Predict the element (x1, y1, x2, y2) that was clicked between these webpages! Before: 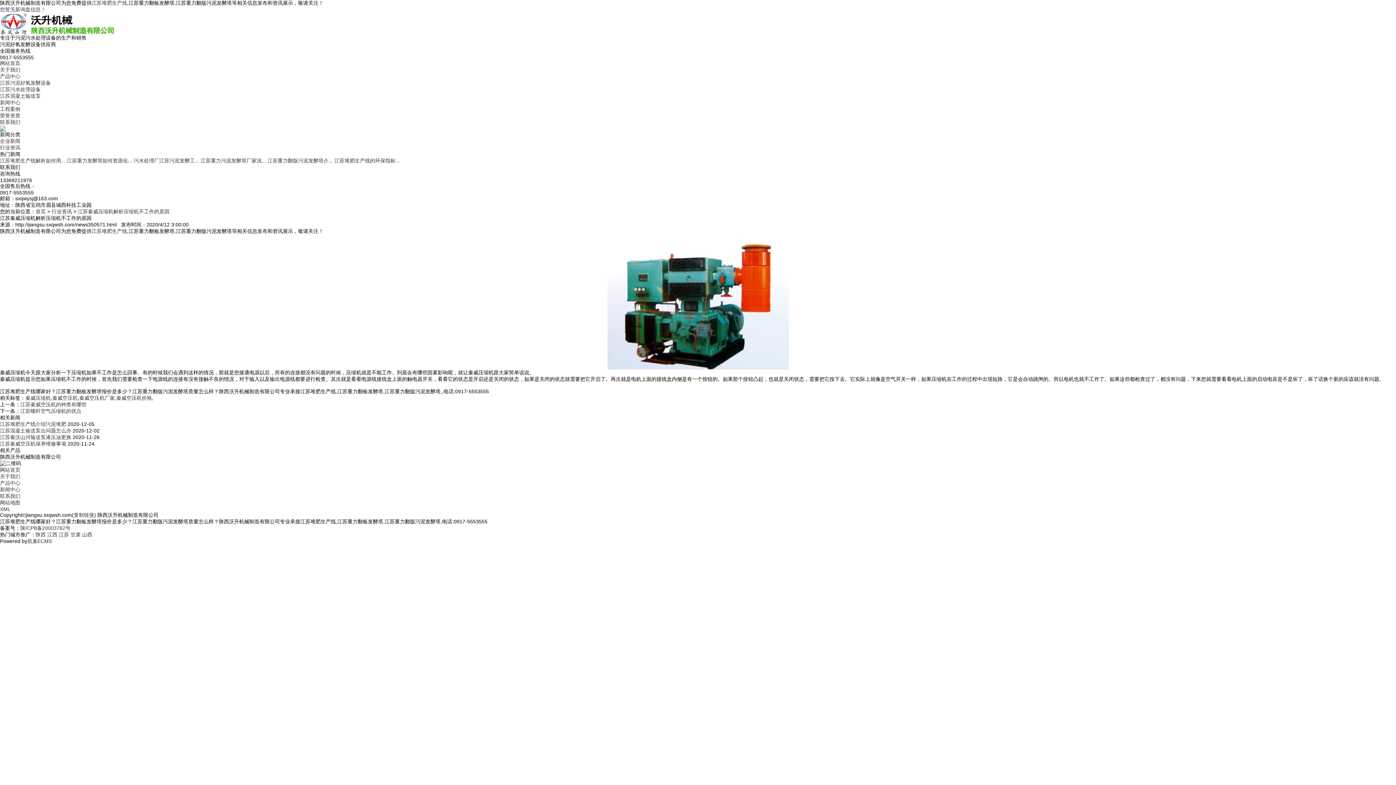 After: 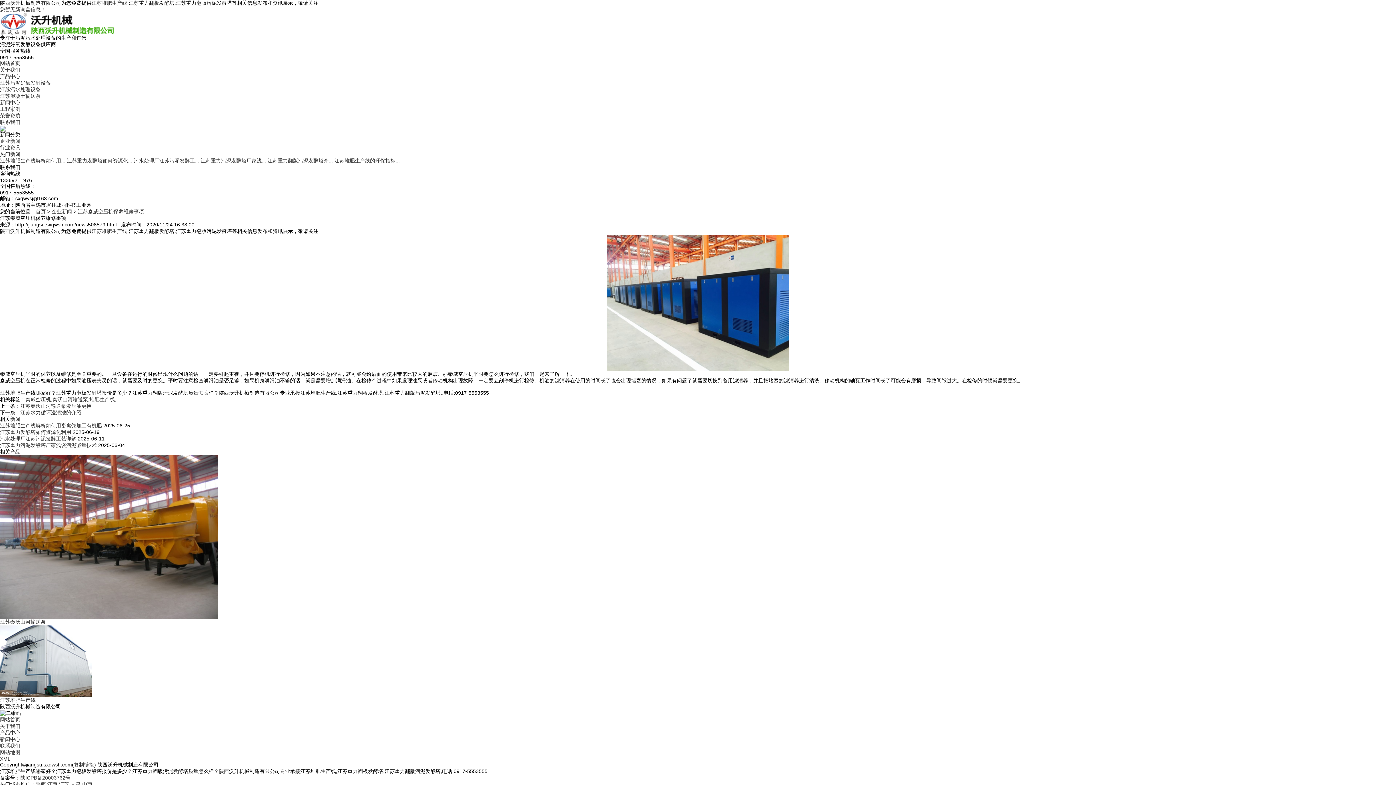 Action: label: 江苏秦威空压机保养维修事项 bbox: (0, 441, 66, 446)